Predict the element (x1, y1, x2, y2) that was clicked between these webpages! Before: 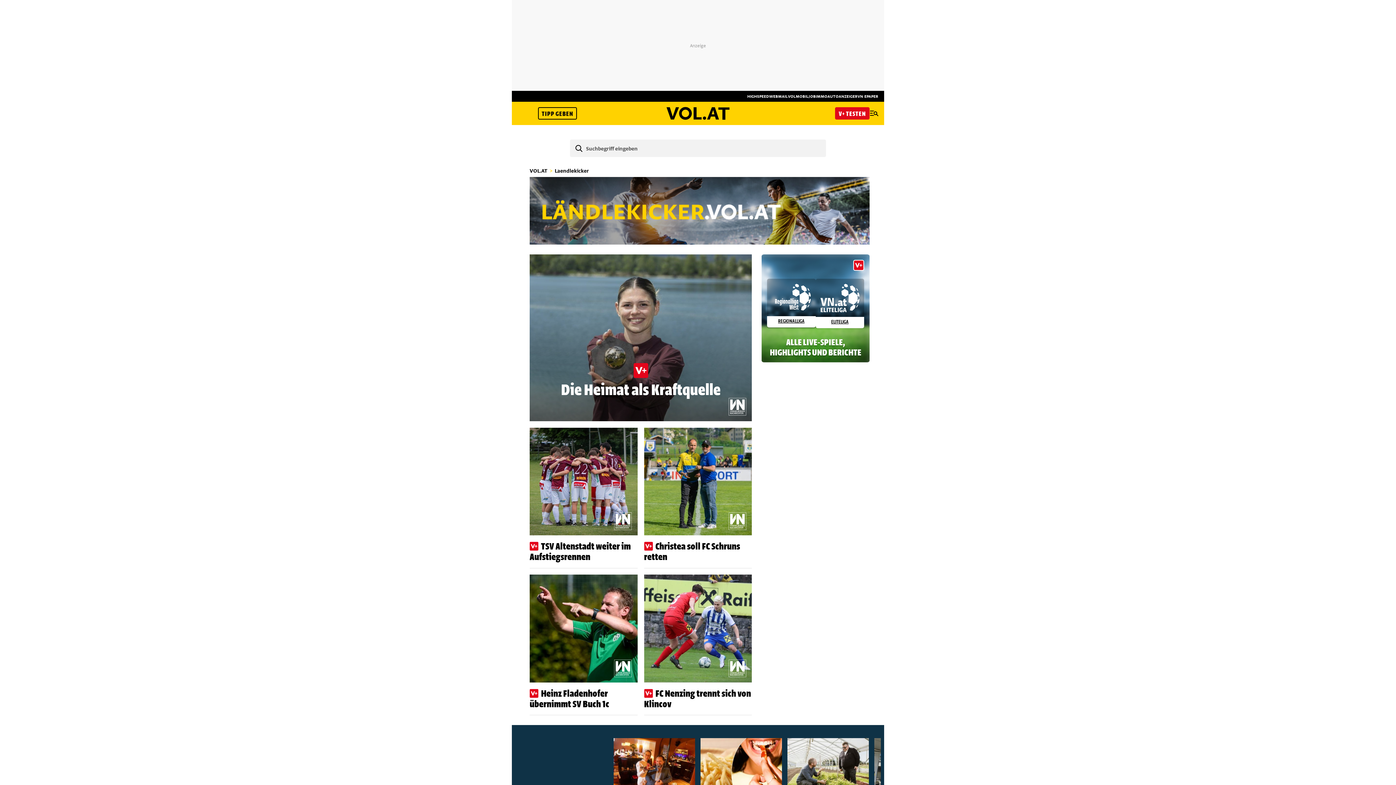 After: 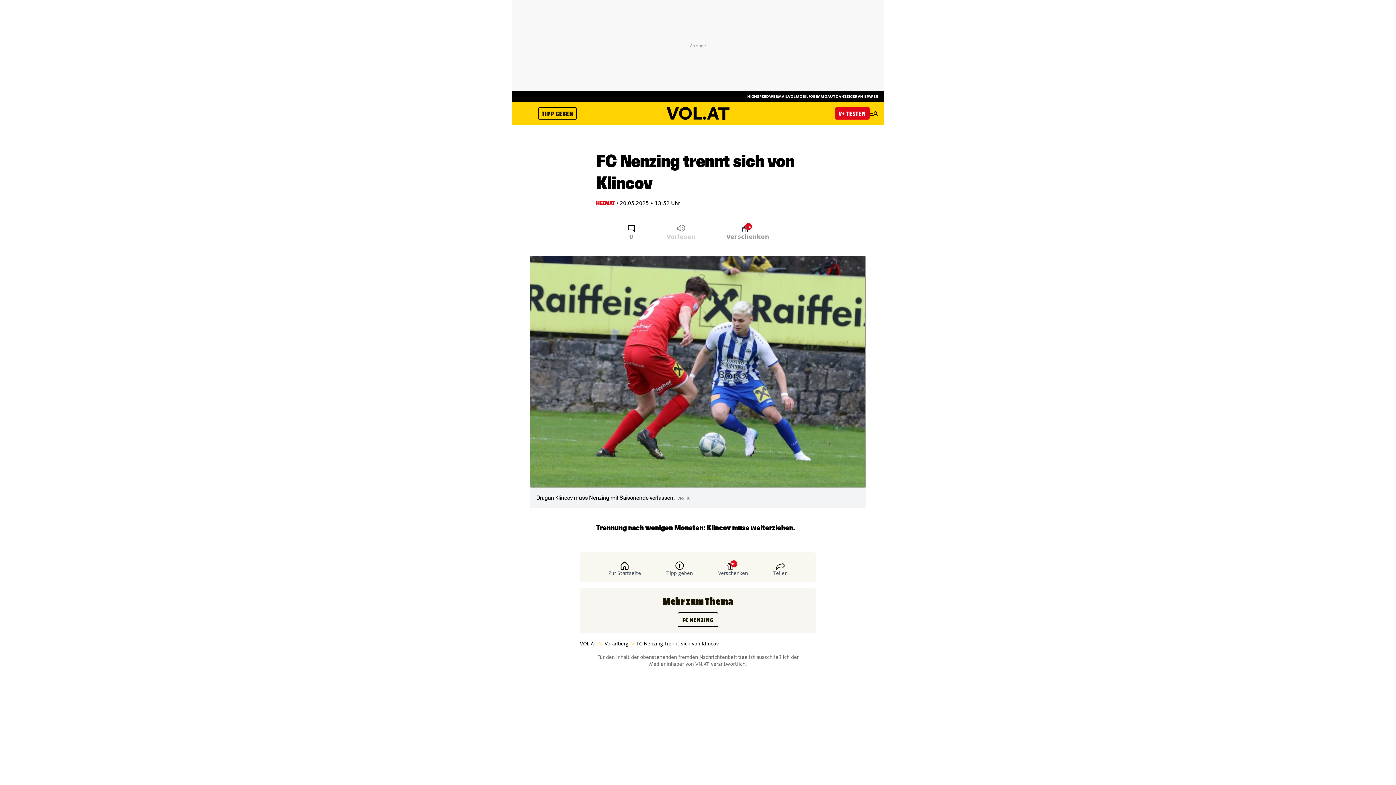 Action: label: FC Nenzing trennt sich von Klincov bbox: (644, 686, 751, 710)